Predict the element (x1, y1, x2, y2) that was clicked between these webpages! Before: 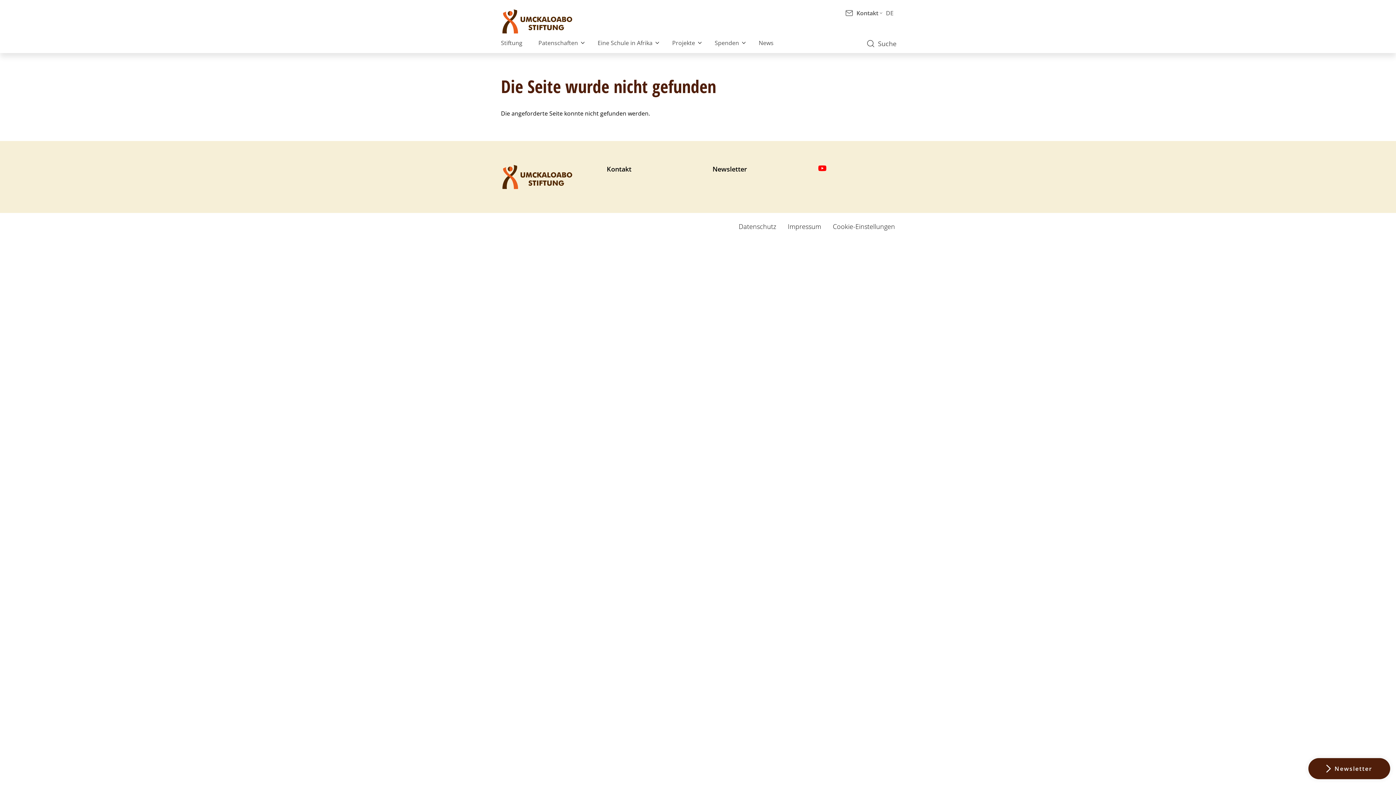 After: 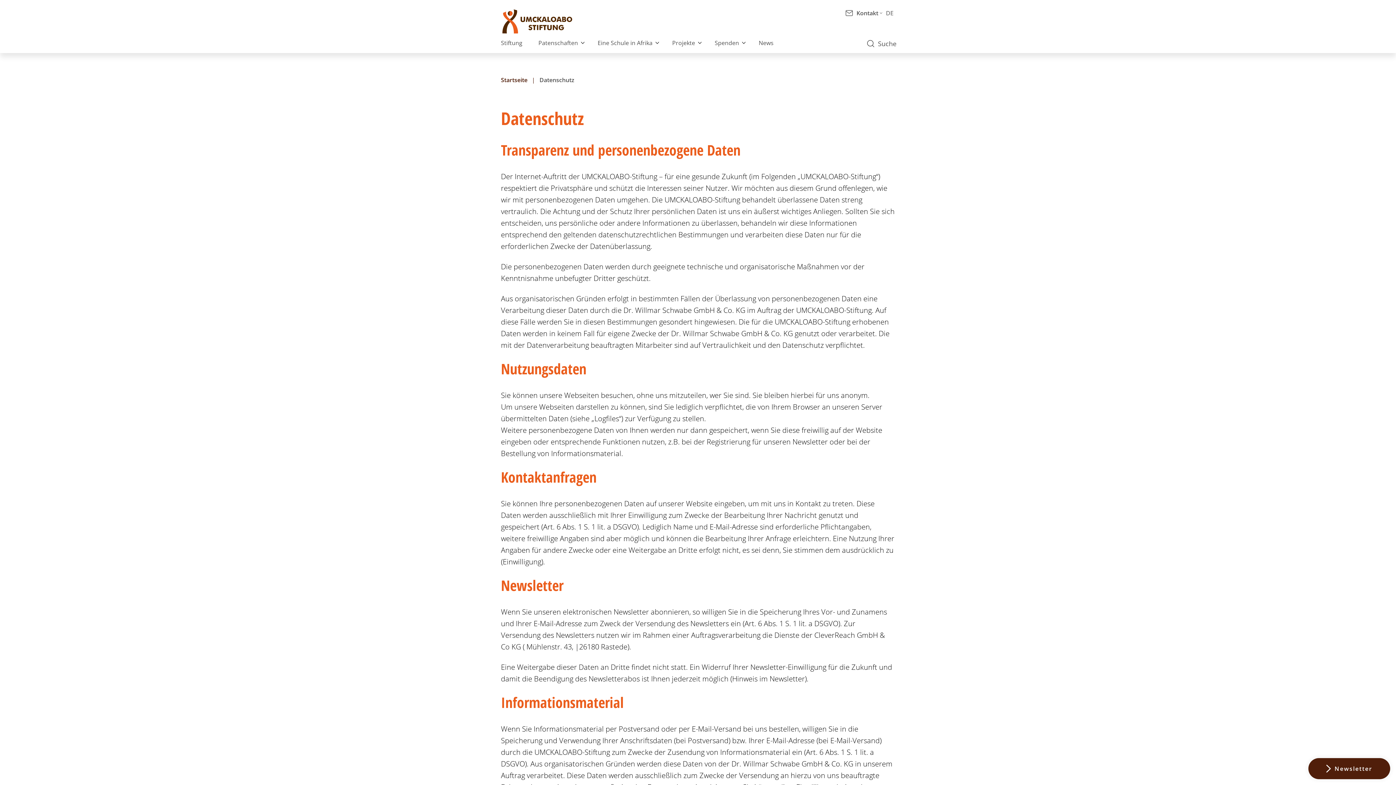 Action: bbox: (738, 222, 776, 230) label: Datenschutz